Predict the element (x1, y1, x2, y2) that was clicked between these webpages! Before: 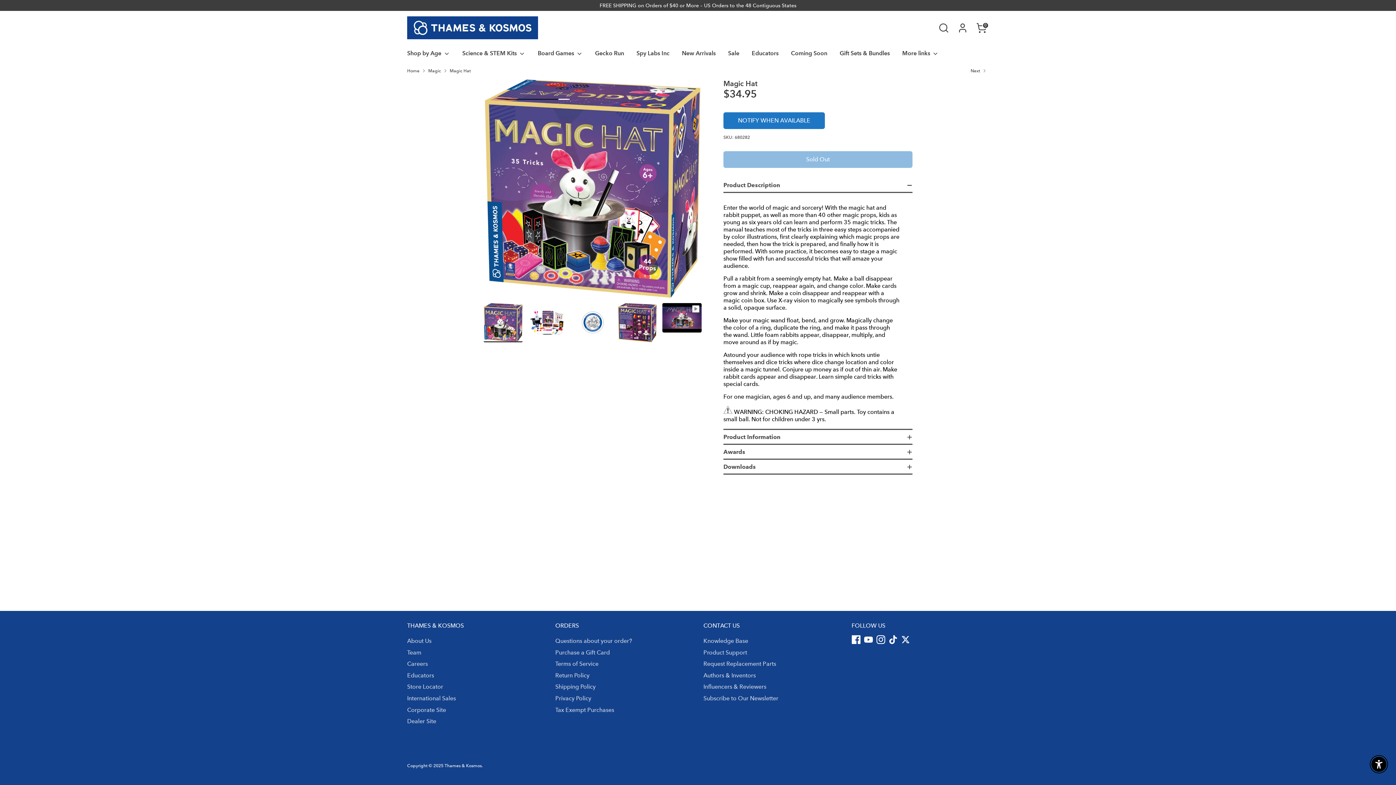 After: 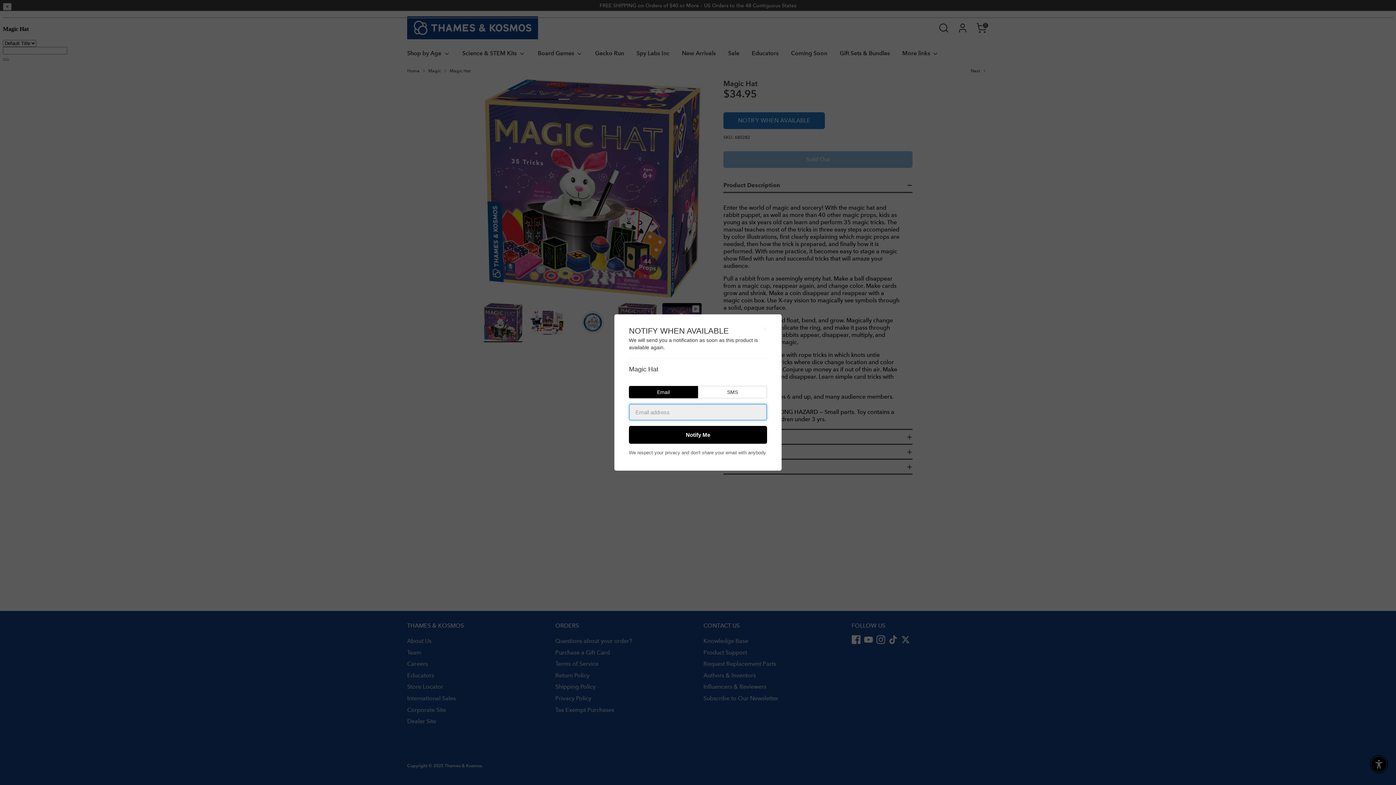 Action: bbox: (724, 112, 824, 128) label: NOTIFY WHEN AVAILABLE